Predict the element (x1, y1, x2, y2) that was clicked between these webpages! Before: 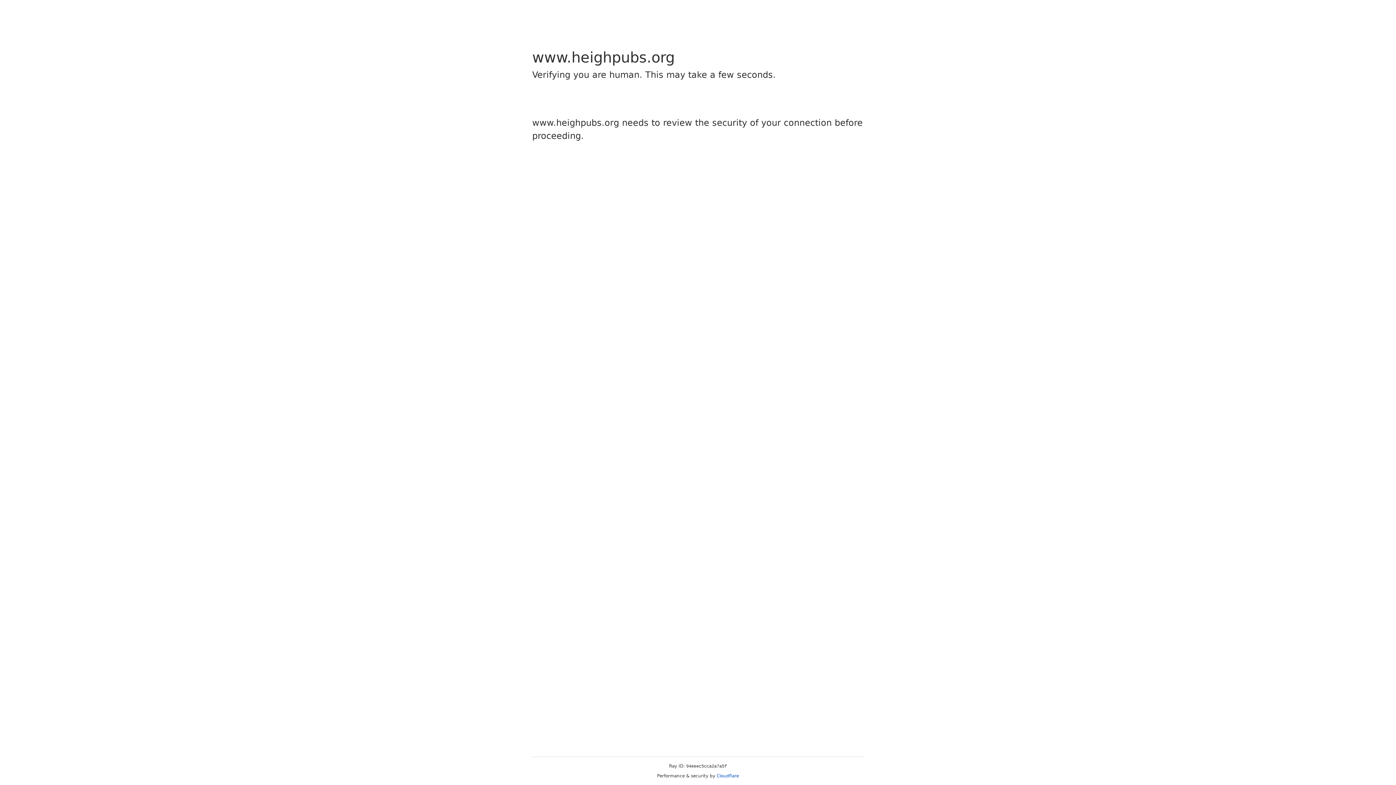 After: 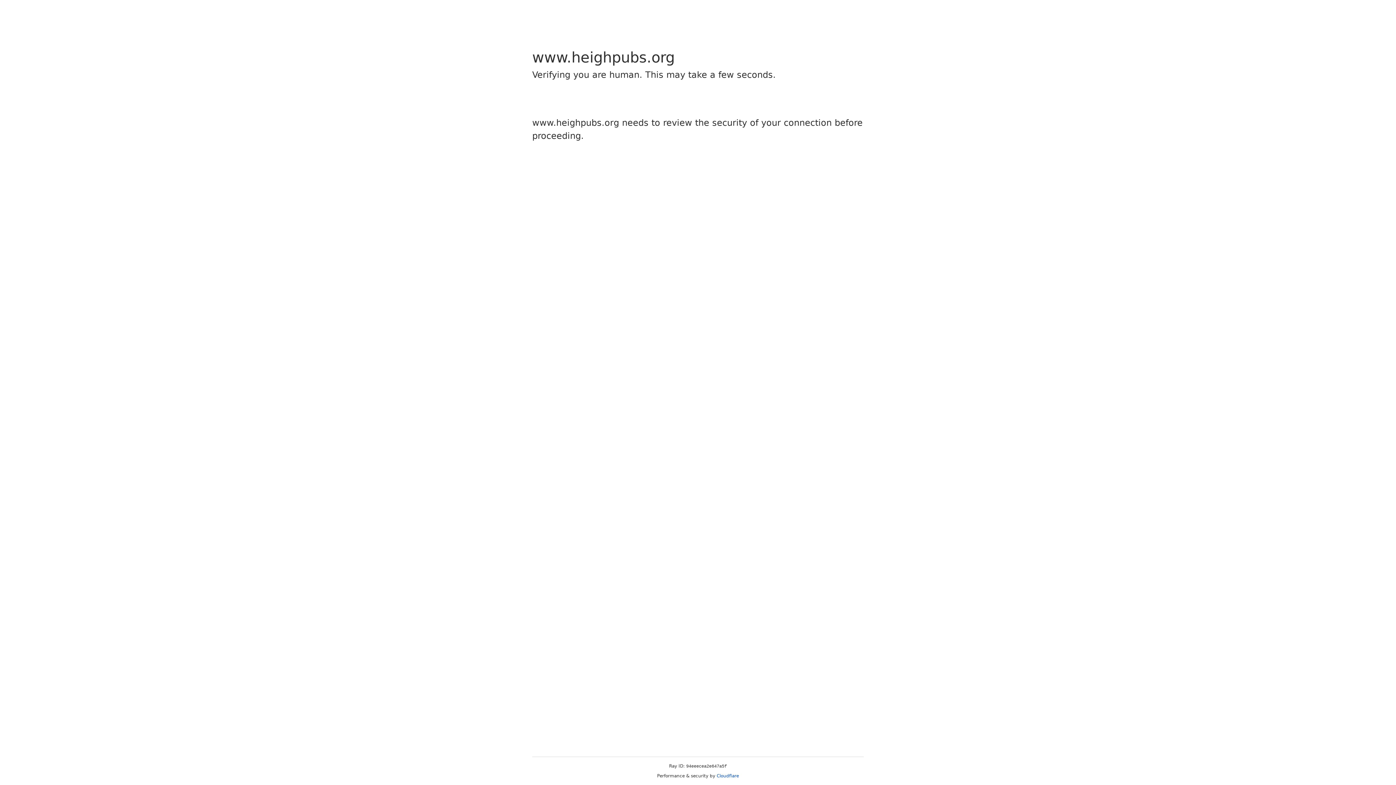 Action: bbox: (716, 773, 739, 778) label: Cloudflare